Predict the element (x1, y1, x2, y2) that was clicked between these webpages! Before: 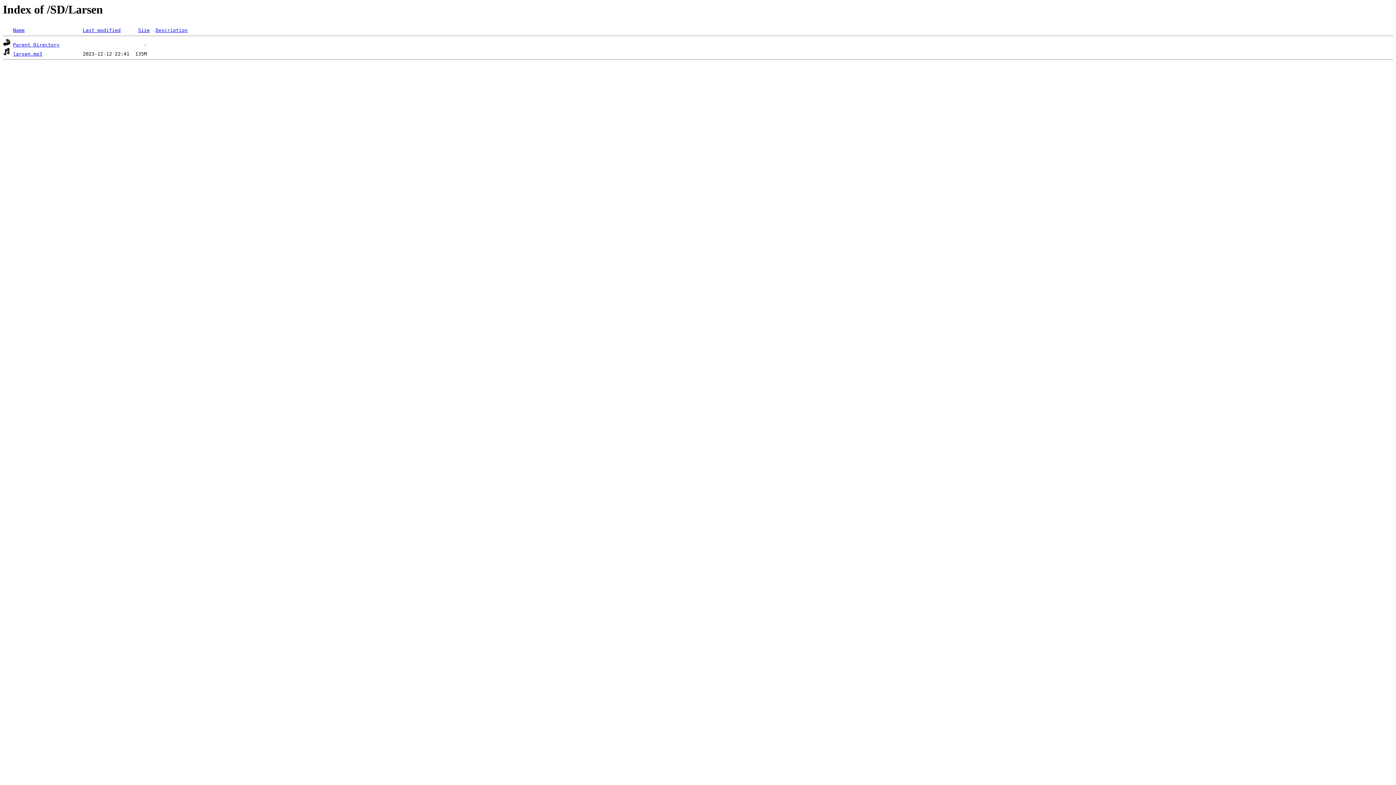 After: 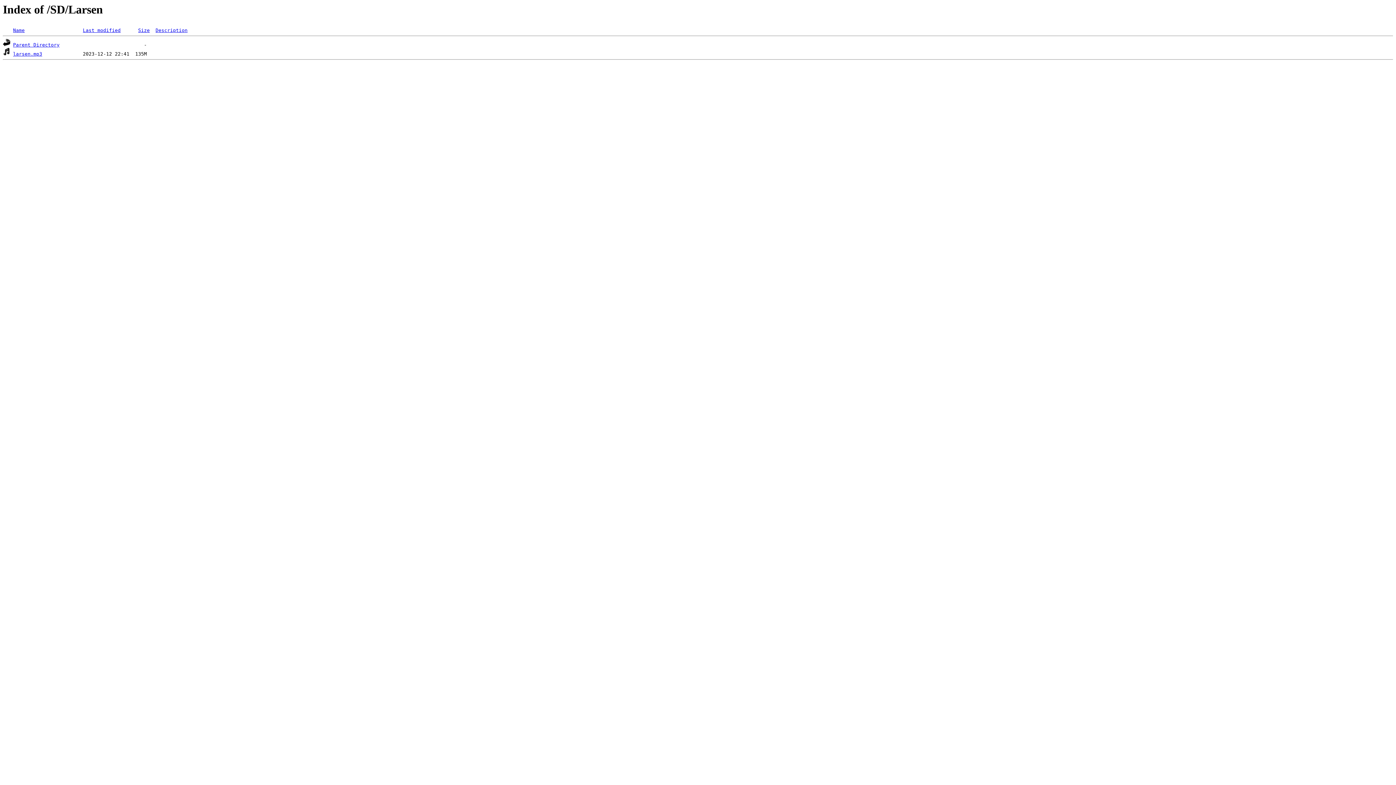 Action: label: Description bbox: (155, 27, 187, 33)